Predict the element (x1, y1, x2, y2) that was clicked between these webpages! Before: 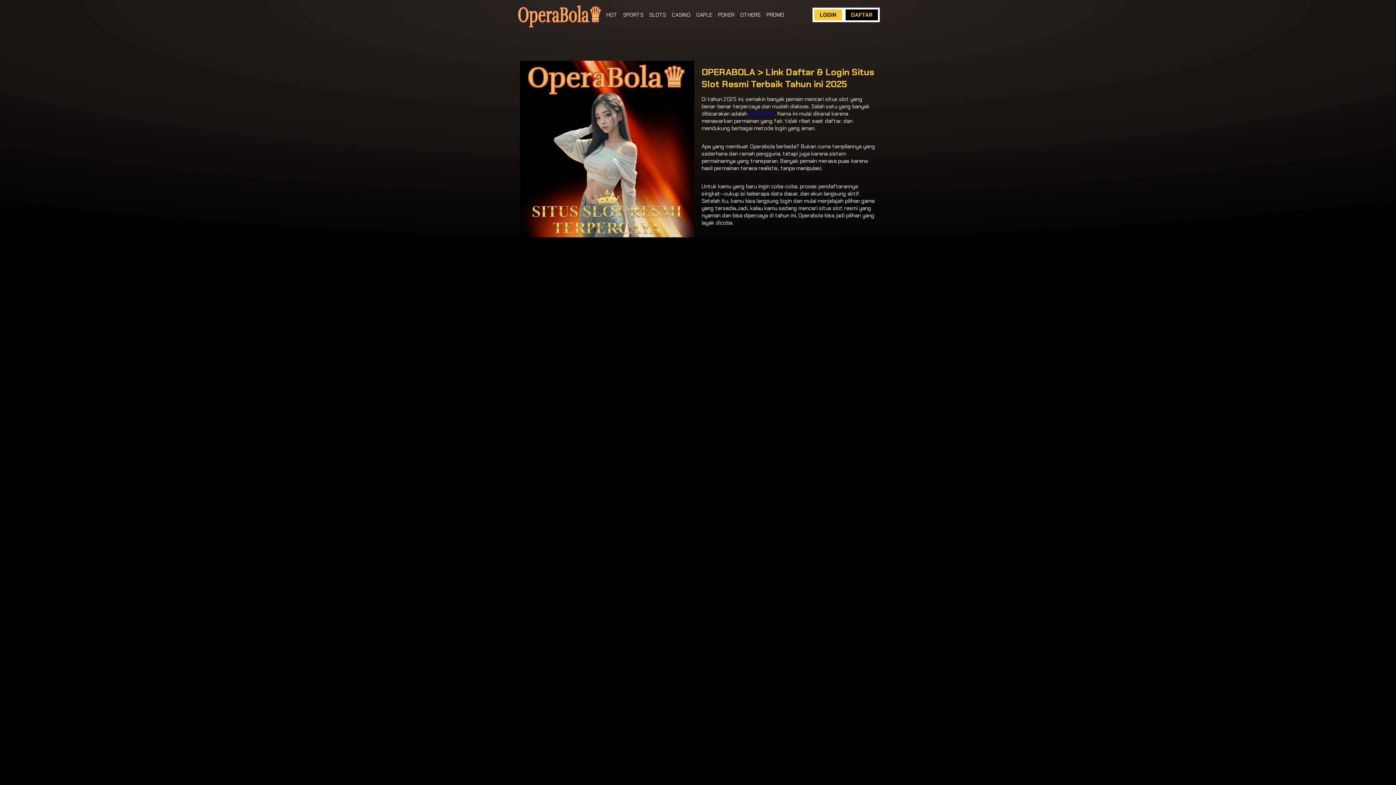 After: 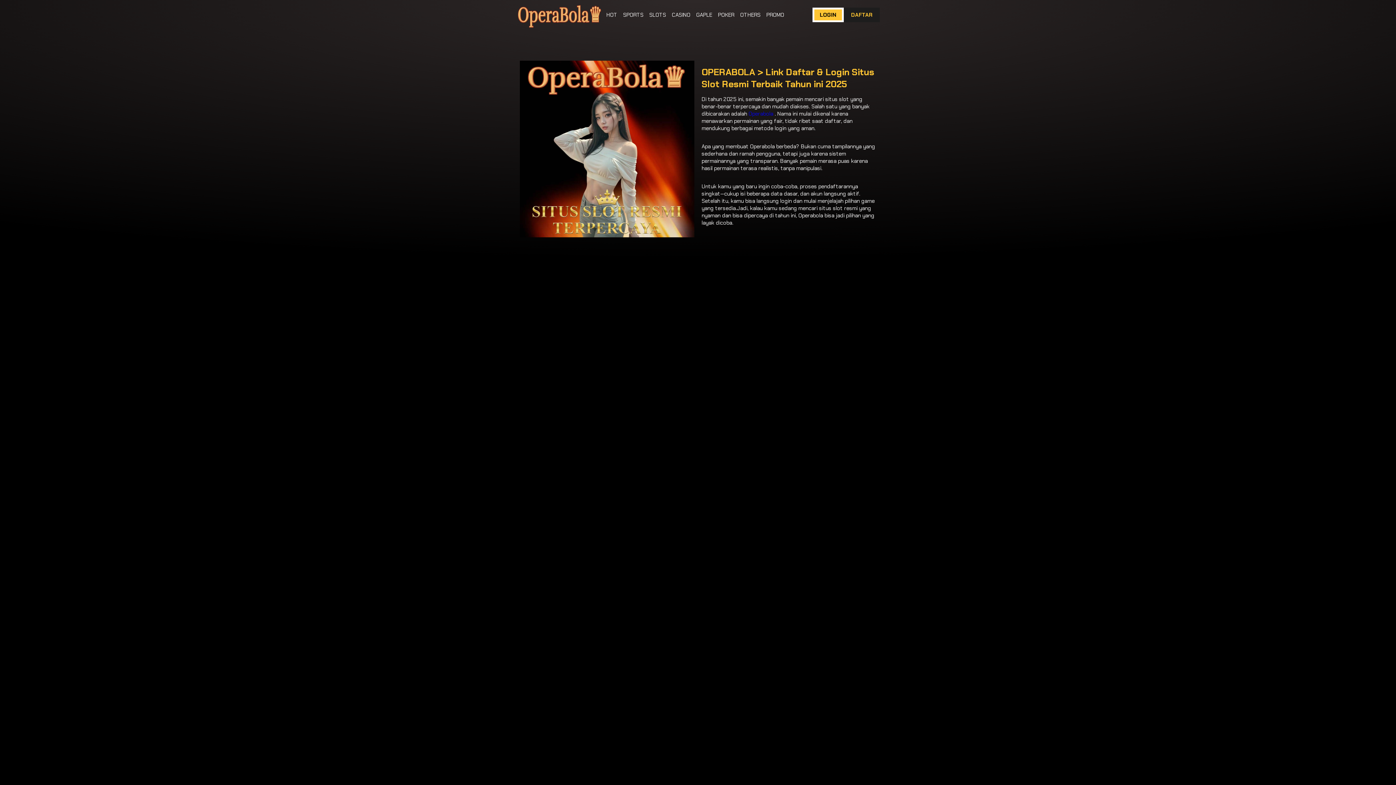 Action: bbox: (844, 7, 880, 22) label: DAFTAR